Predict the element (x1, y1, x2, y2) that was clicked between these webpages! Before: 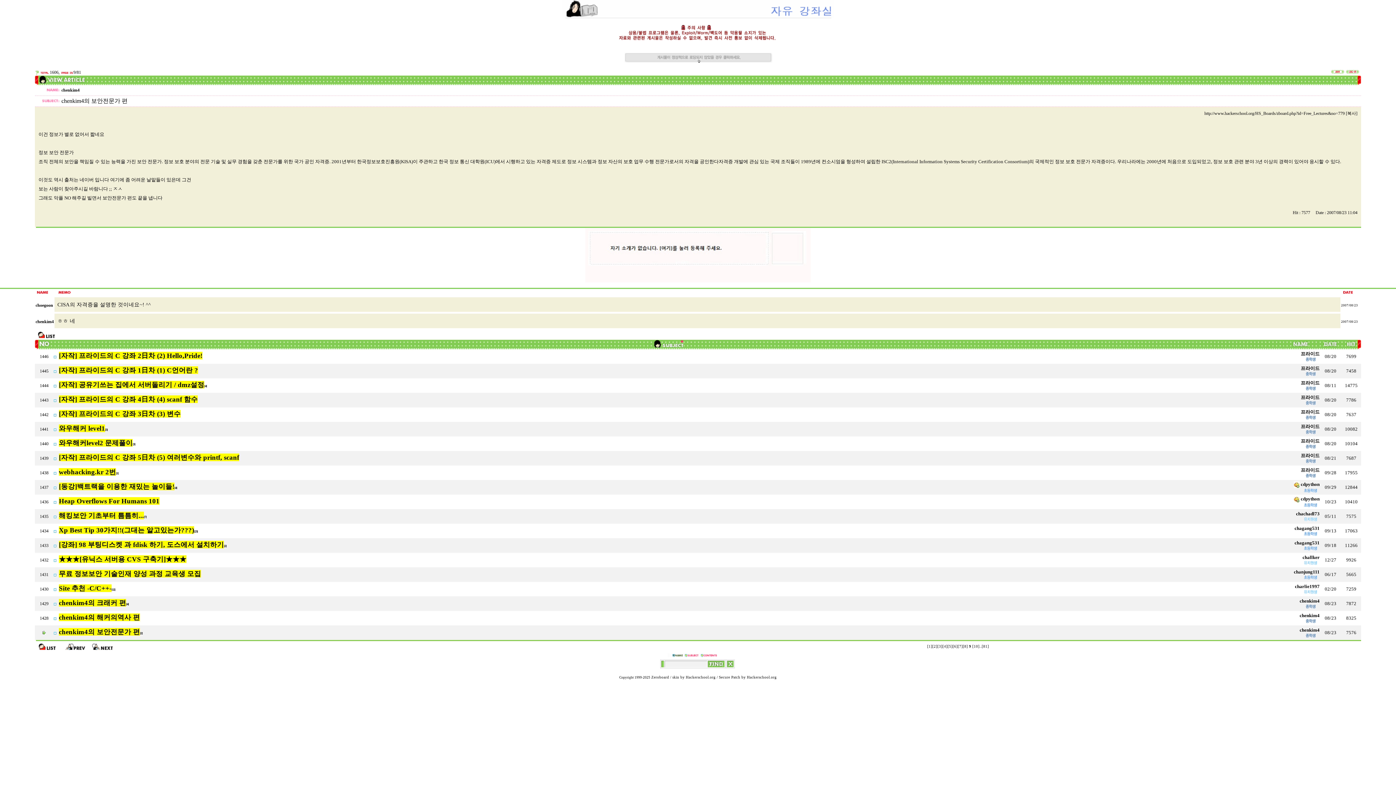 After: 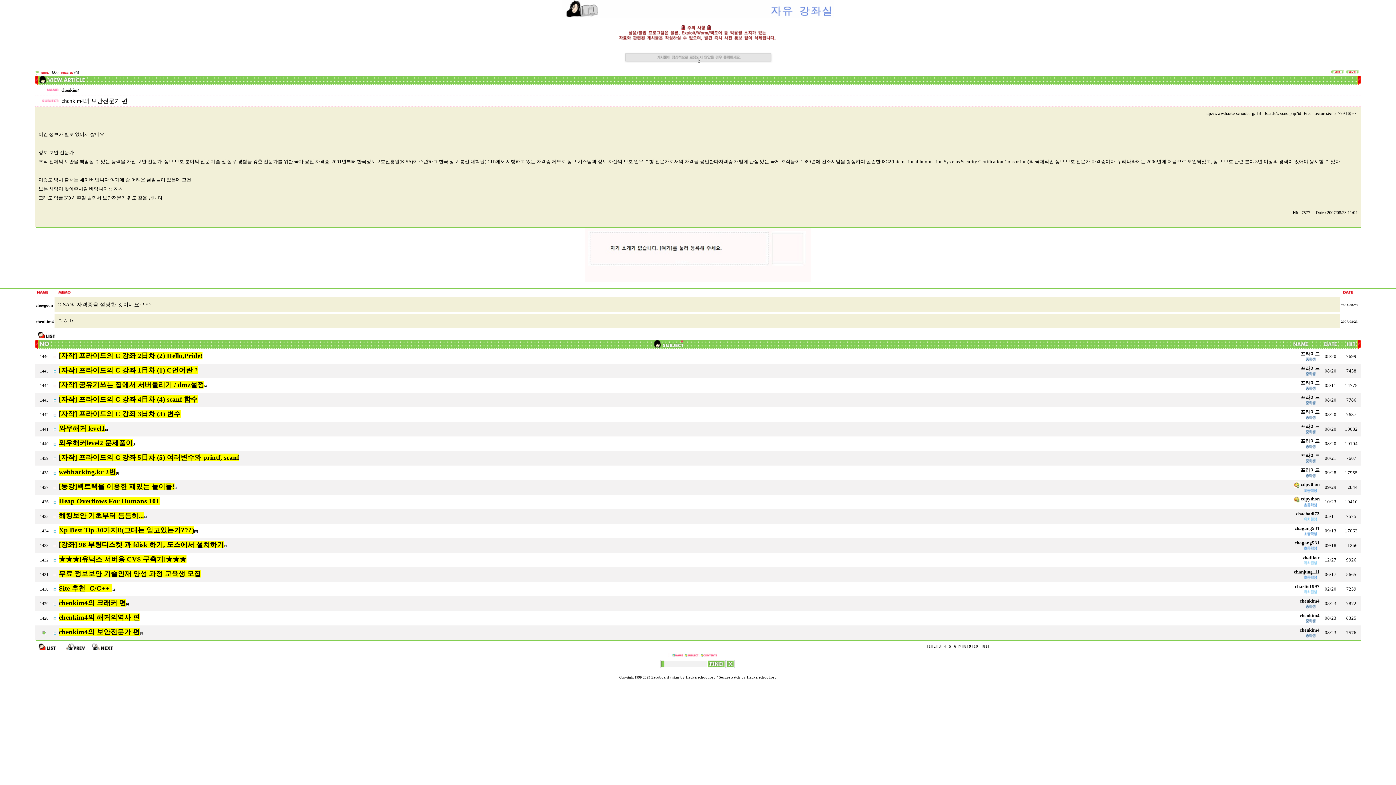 Action: bbox: (666, 653, 682, 658)